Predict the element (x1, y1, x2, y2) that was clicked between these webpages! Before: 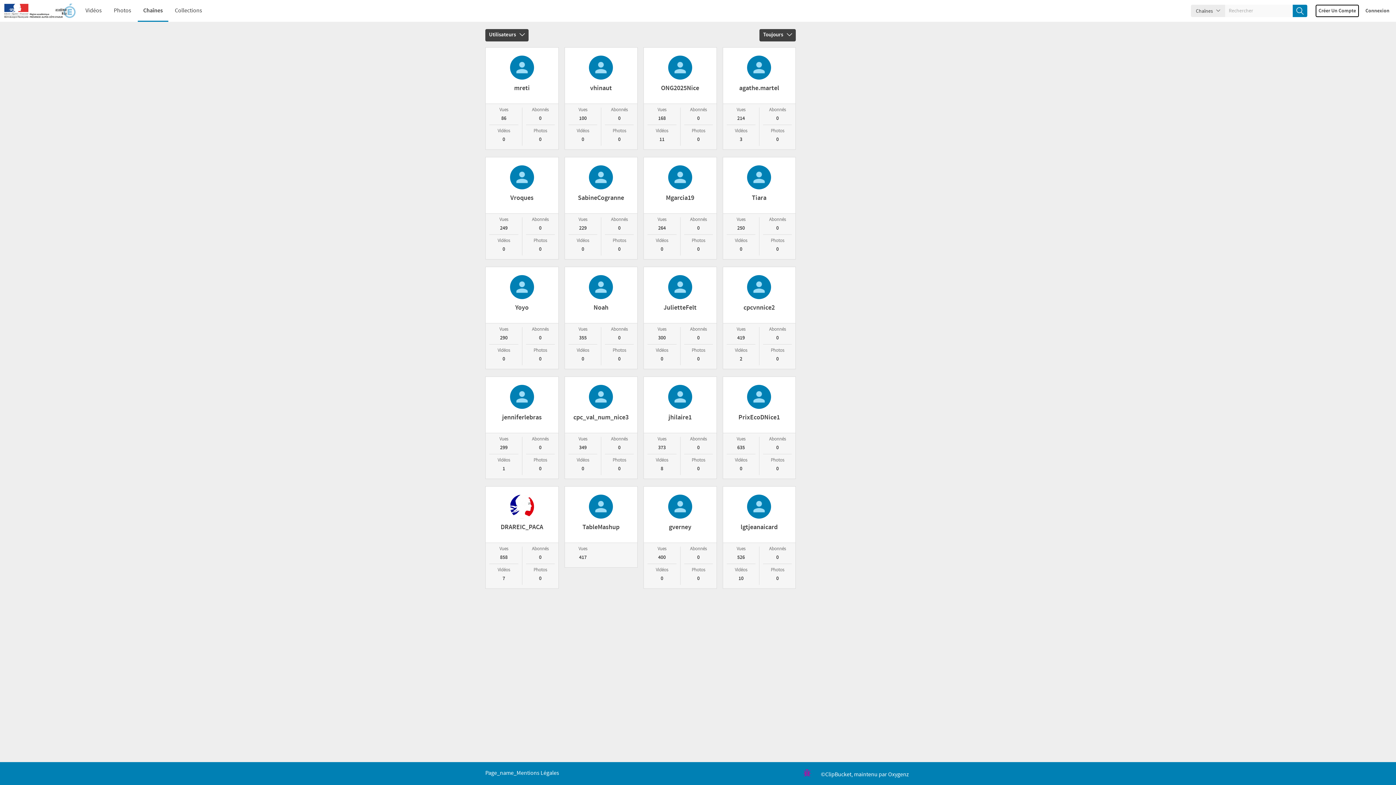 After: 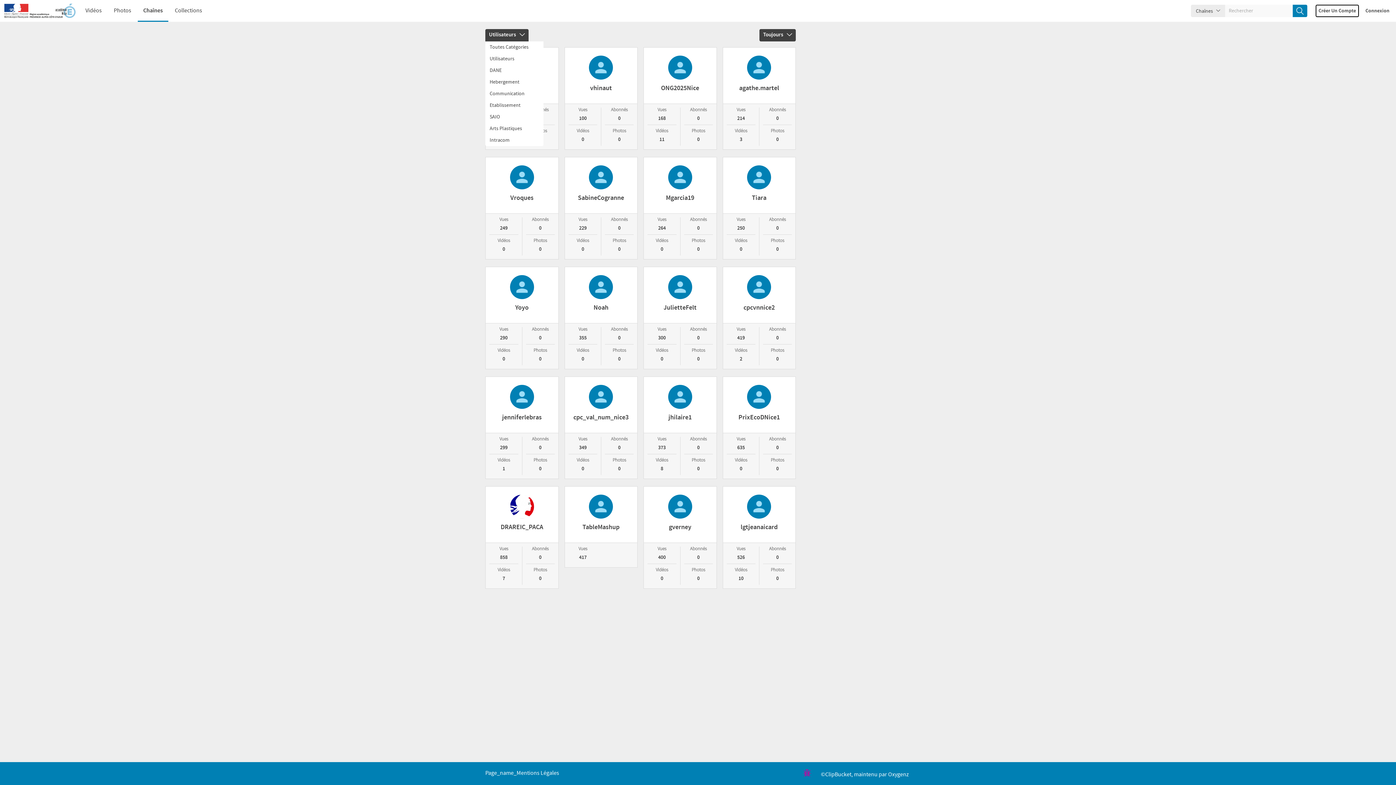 Action: bbox: (489, 31, 525, 38) label: Utilisateurs